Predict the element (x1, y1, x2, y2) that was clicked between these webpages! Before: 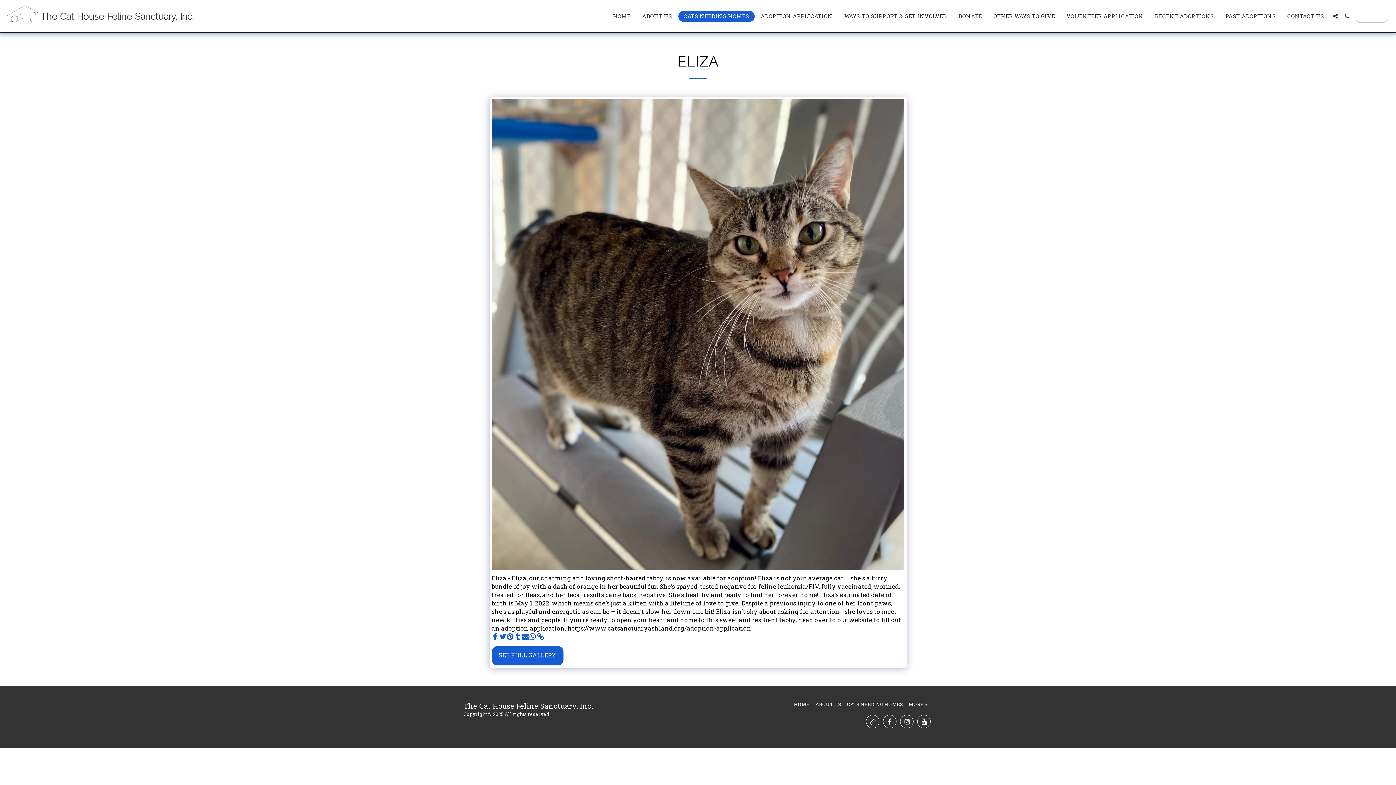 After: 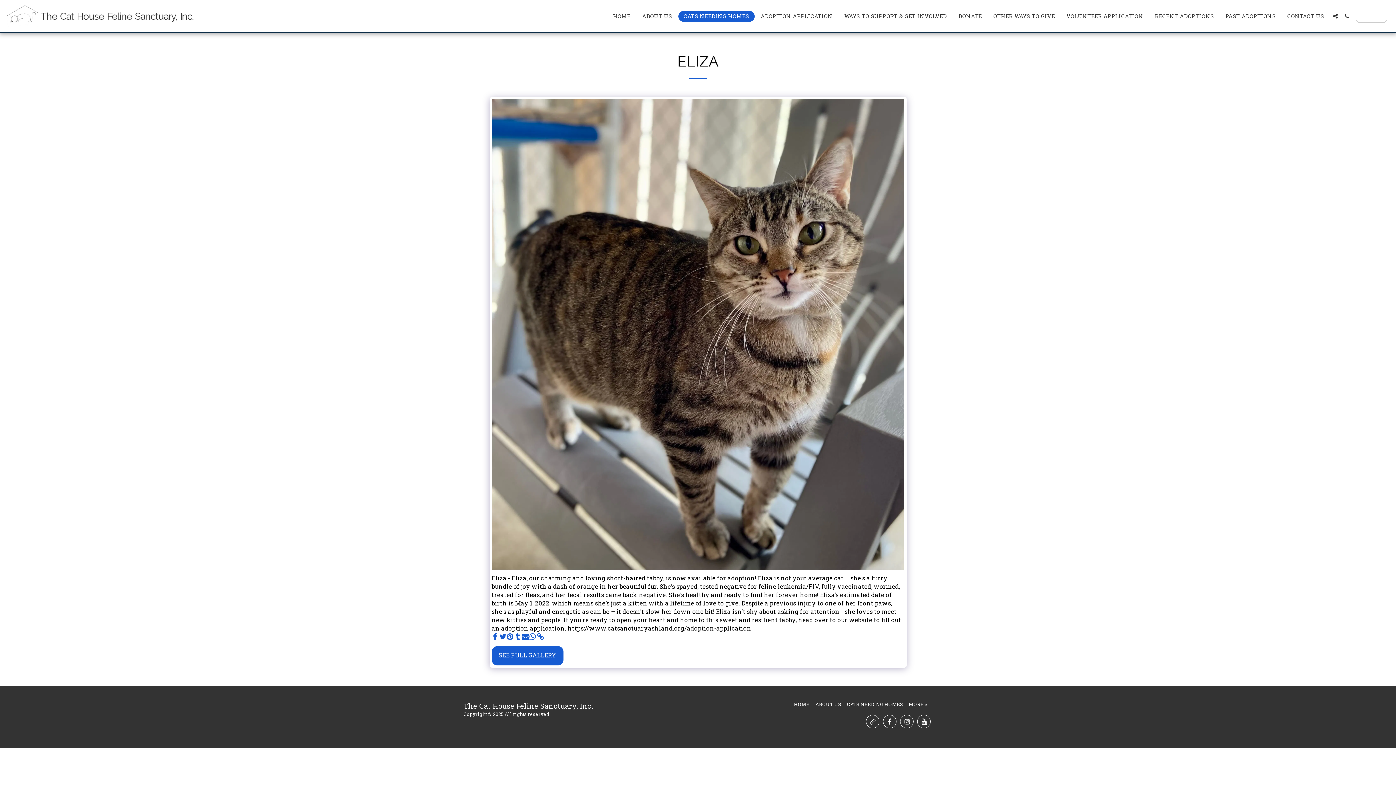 Action: label:  
 
MAIL bbox: (1355, 9, 1388, 23)